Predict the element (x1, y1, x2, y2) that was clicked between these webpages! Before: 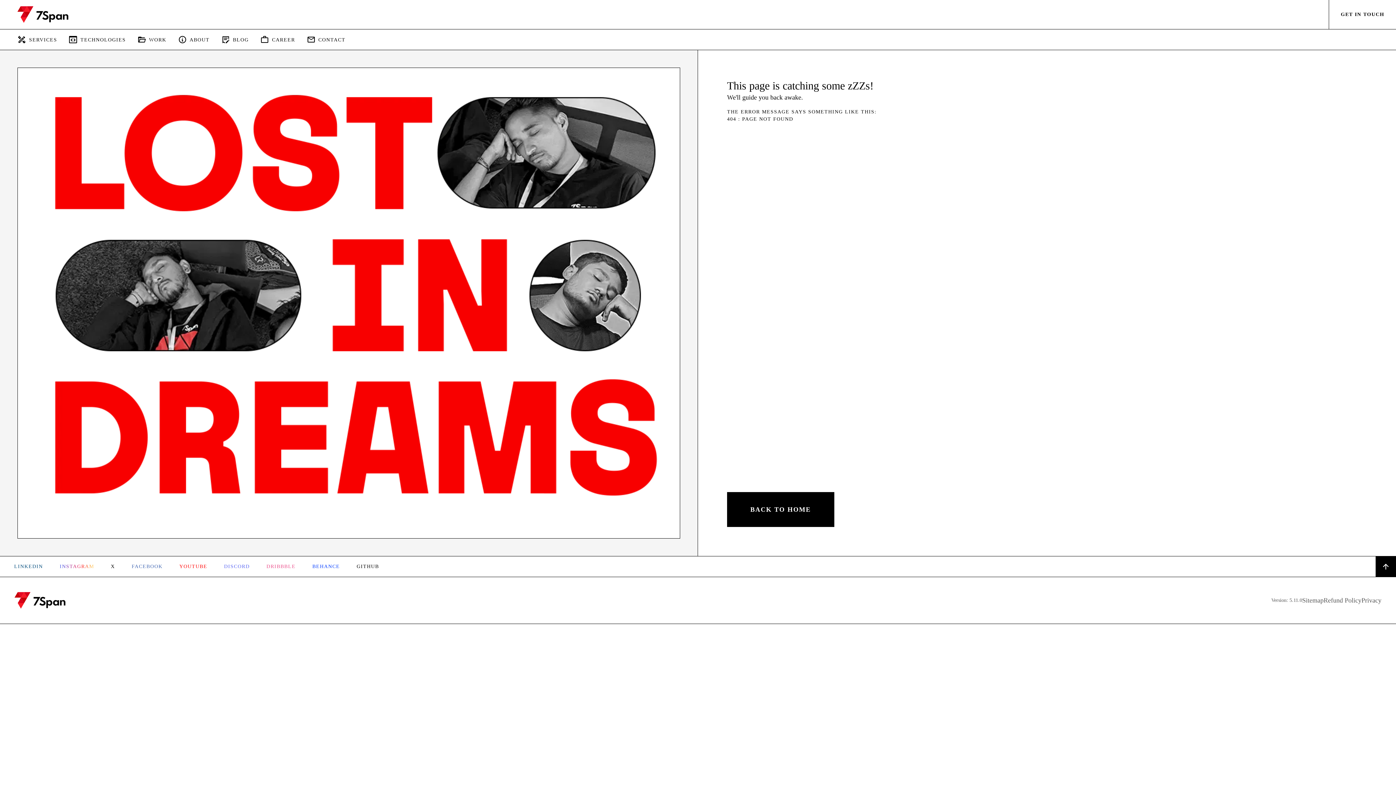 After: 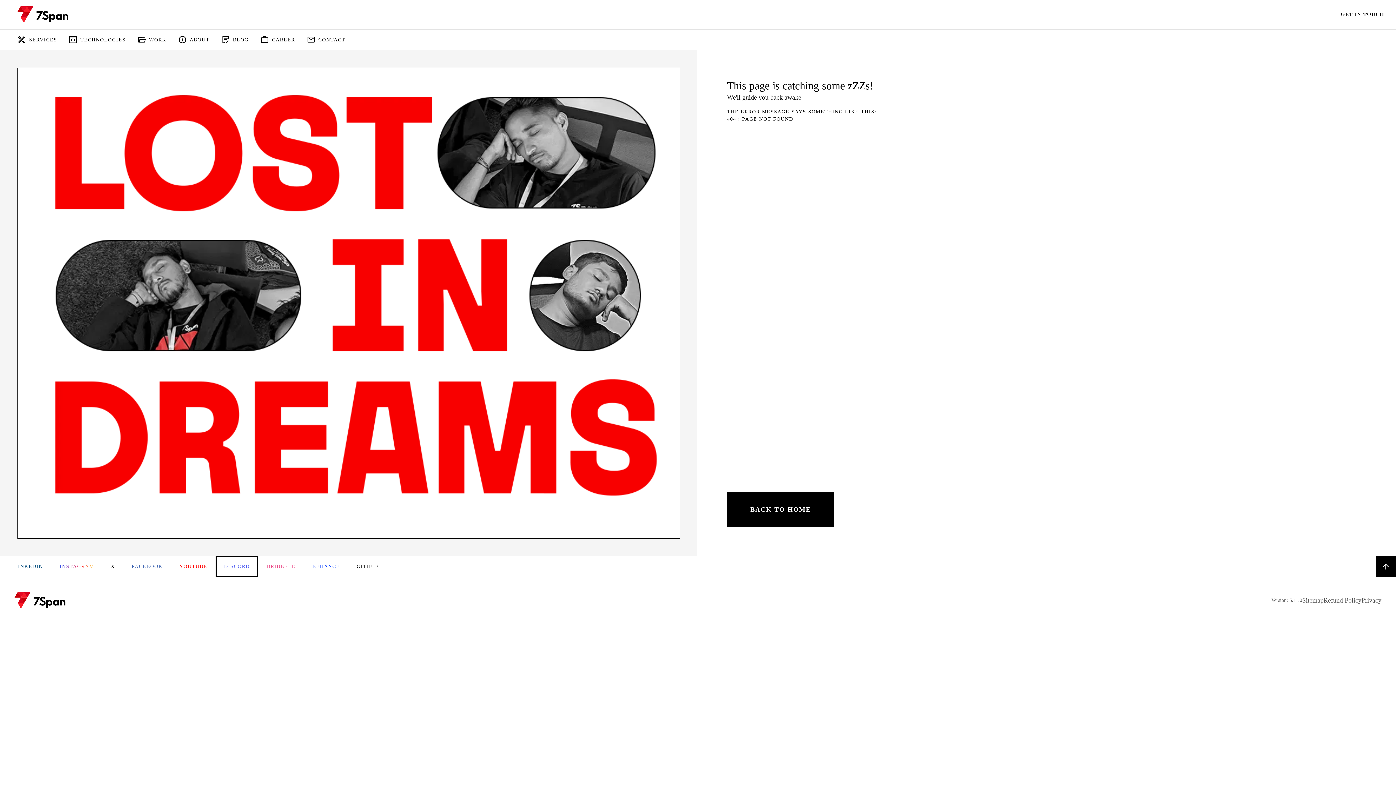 Action: label: DISCORD bbox: (215, 556, 258, 577)